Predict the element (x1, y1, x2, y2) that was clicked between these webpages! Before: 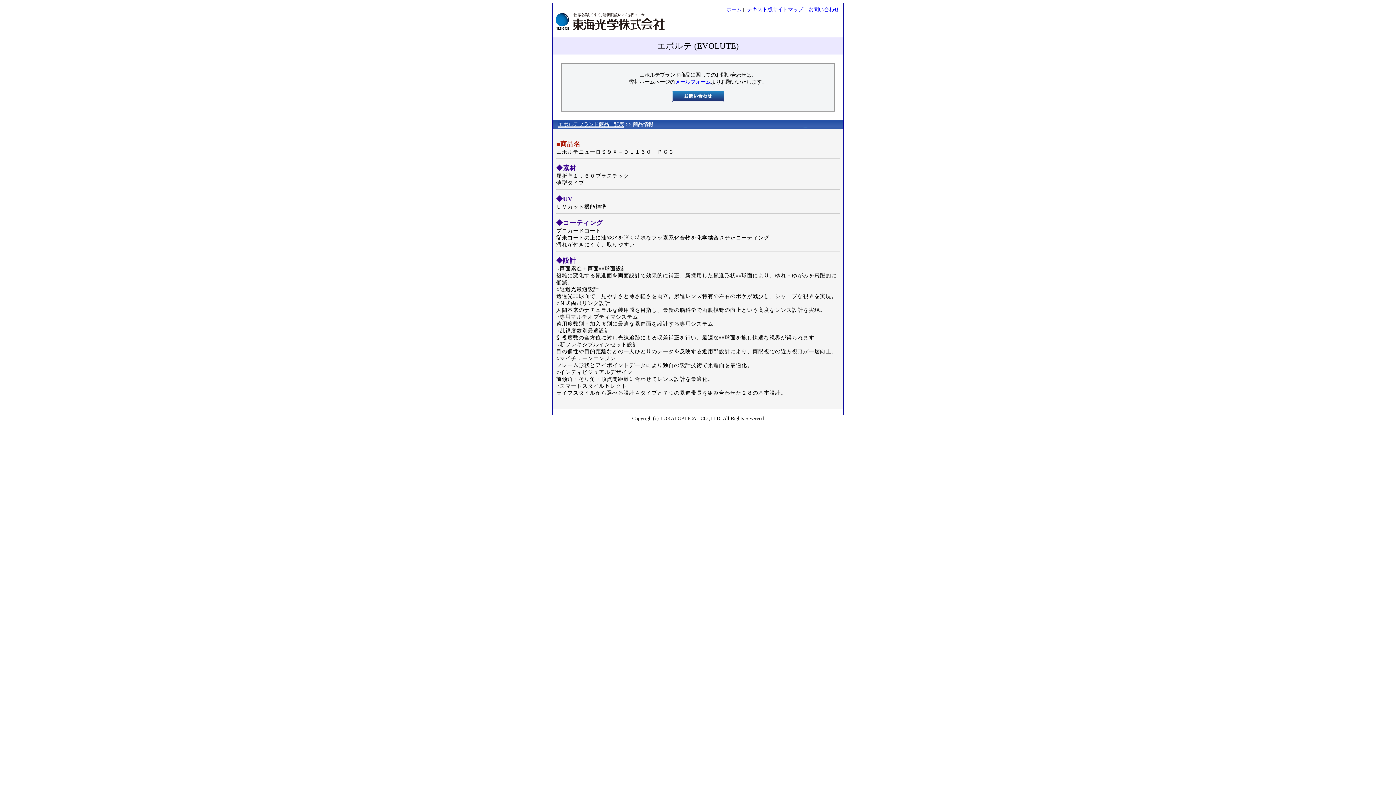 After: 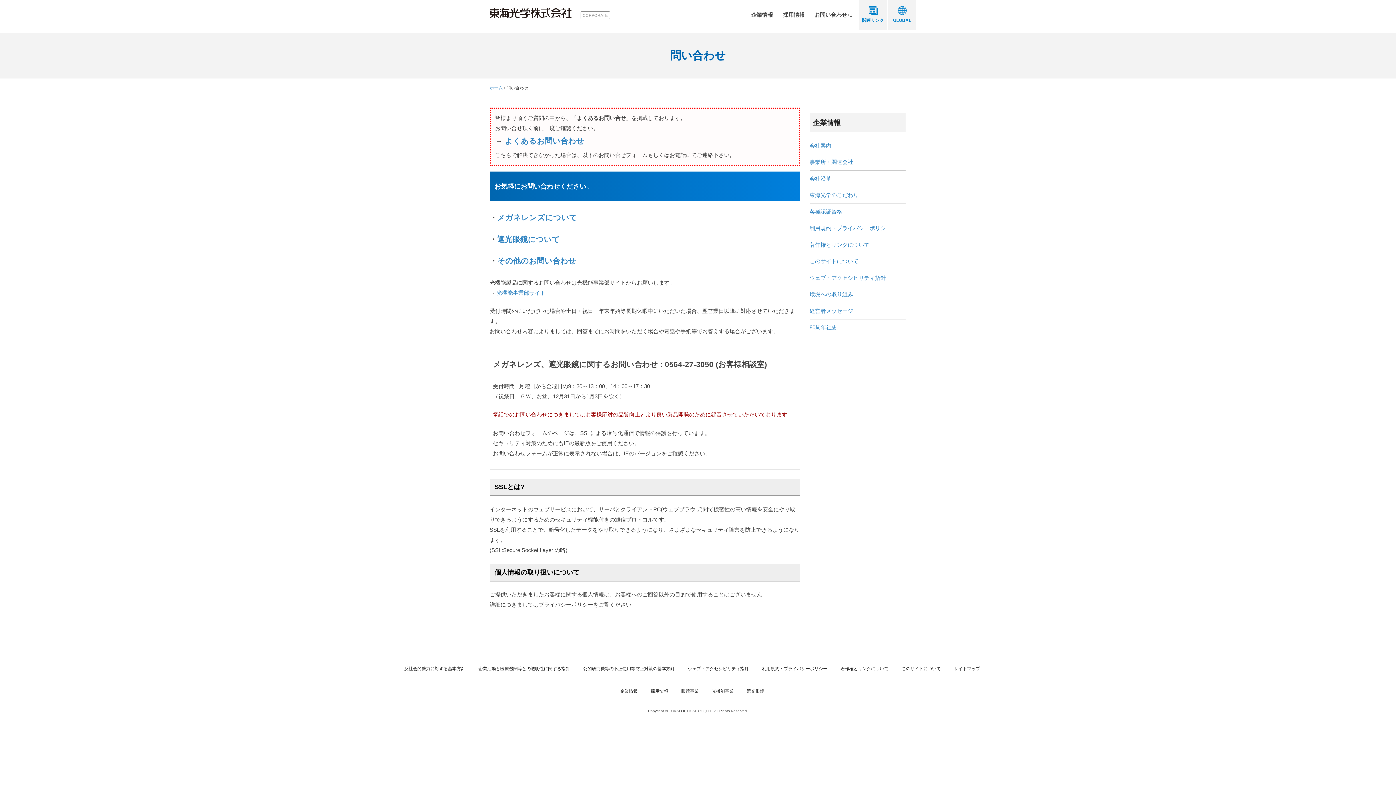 Action: label: お問い合わせ bbox: (808, 6, 839, 12)